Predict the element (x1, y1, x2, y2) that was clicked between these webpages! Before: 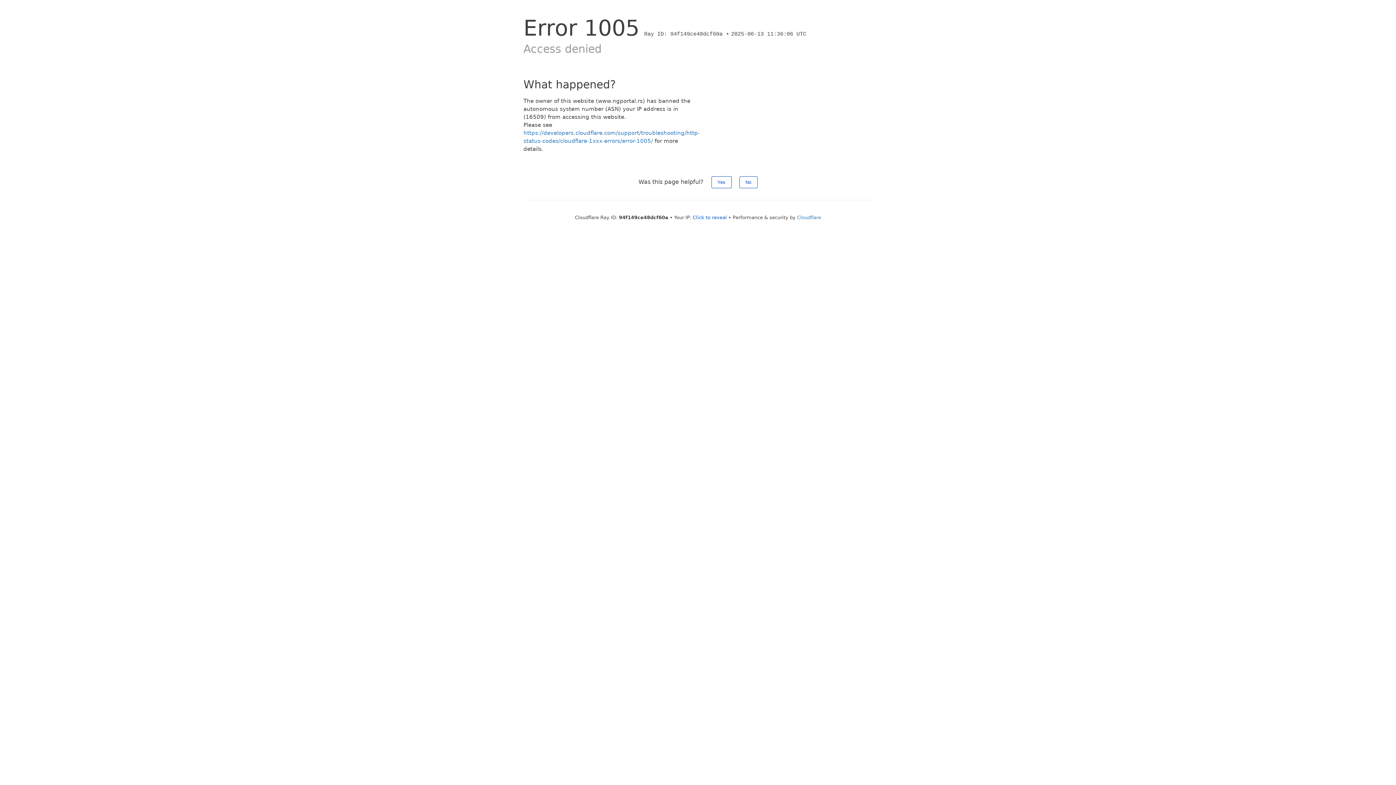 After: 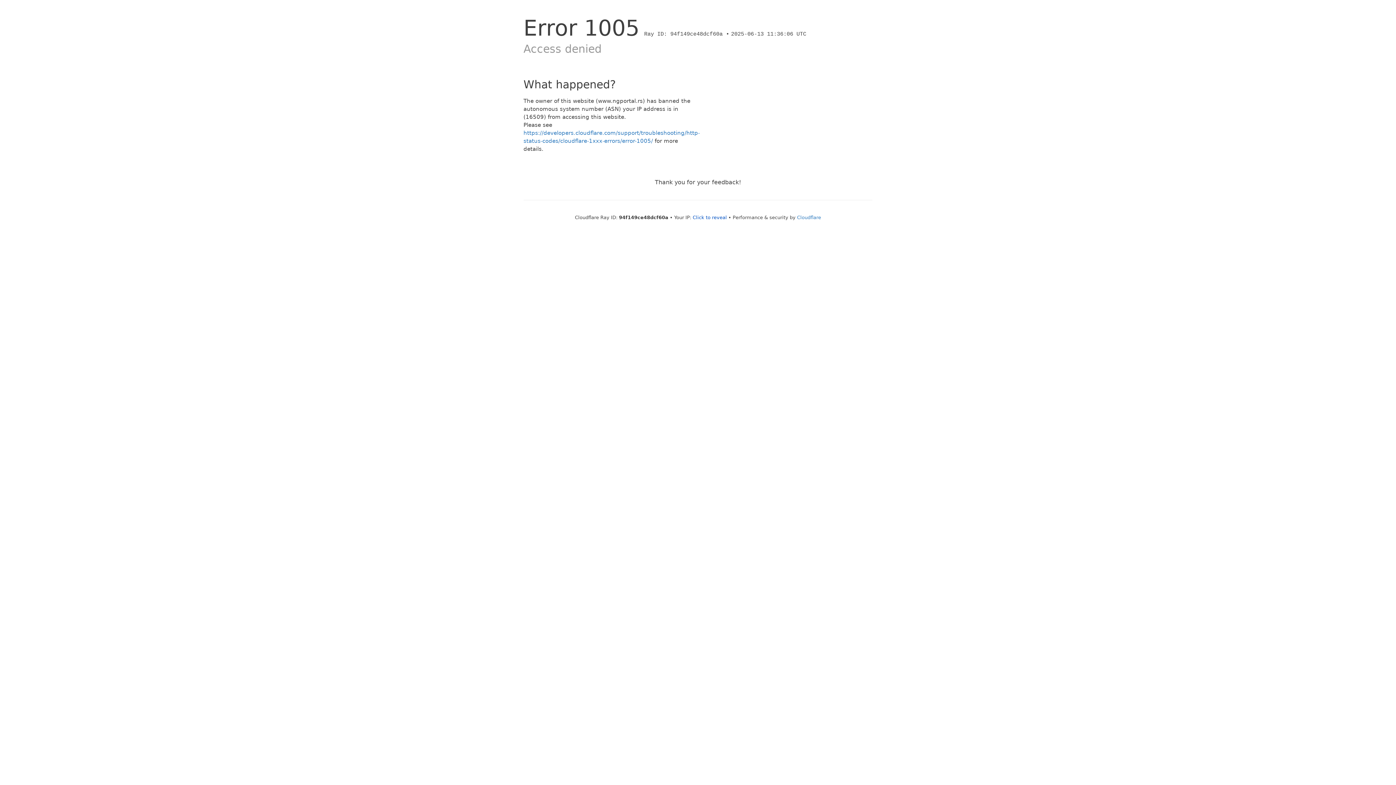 Action: label: No bbox: (739, 176, 757, 188)